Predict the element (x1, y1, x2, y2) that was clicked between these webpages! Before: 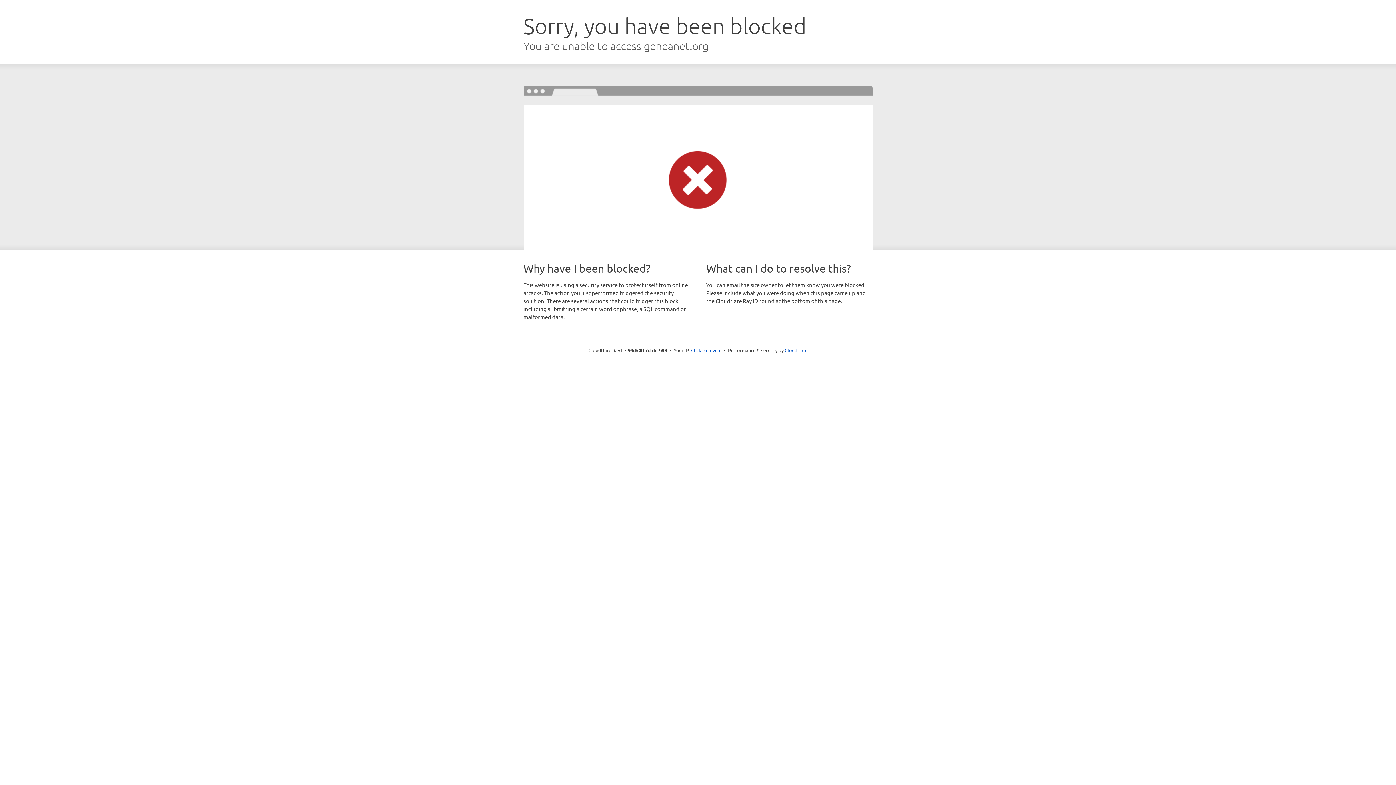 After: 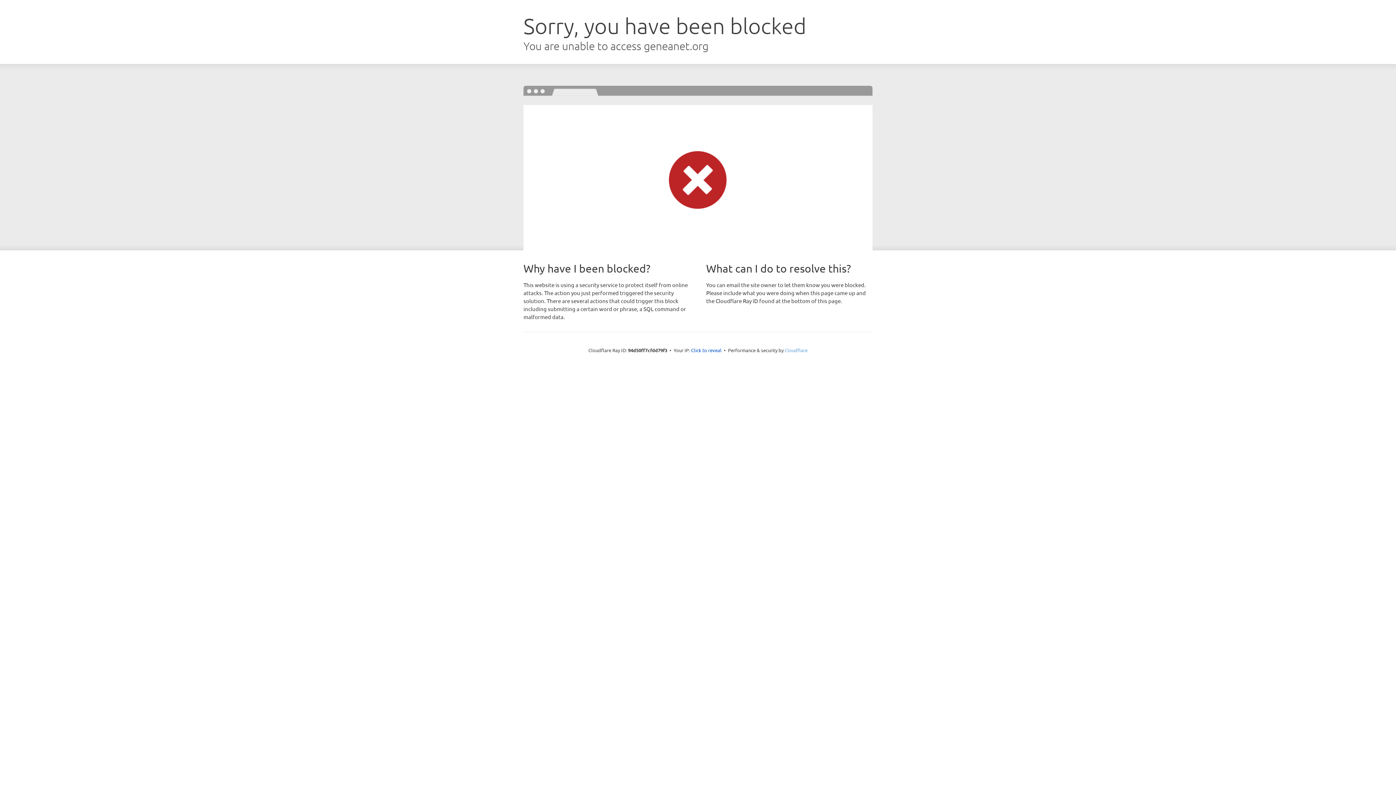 Action: label: Cloudflare bbox: (784, 347, 807, 353)